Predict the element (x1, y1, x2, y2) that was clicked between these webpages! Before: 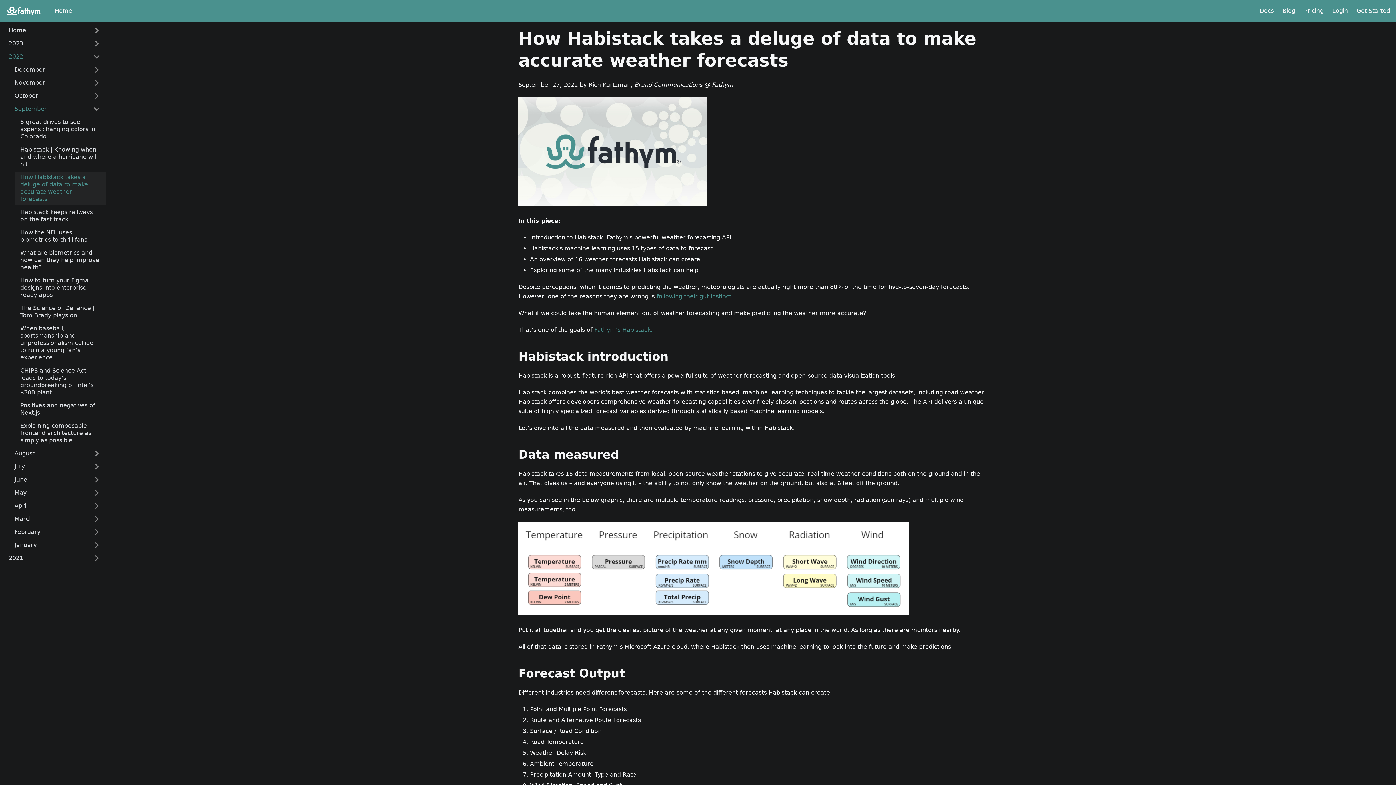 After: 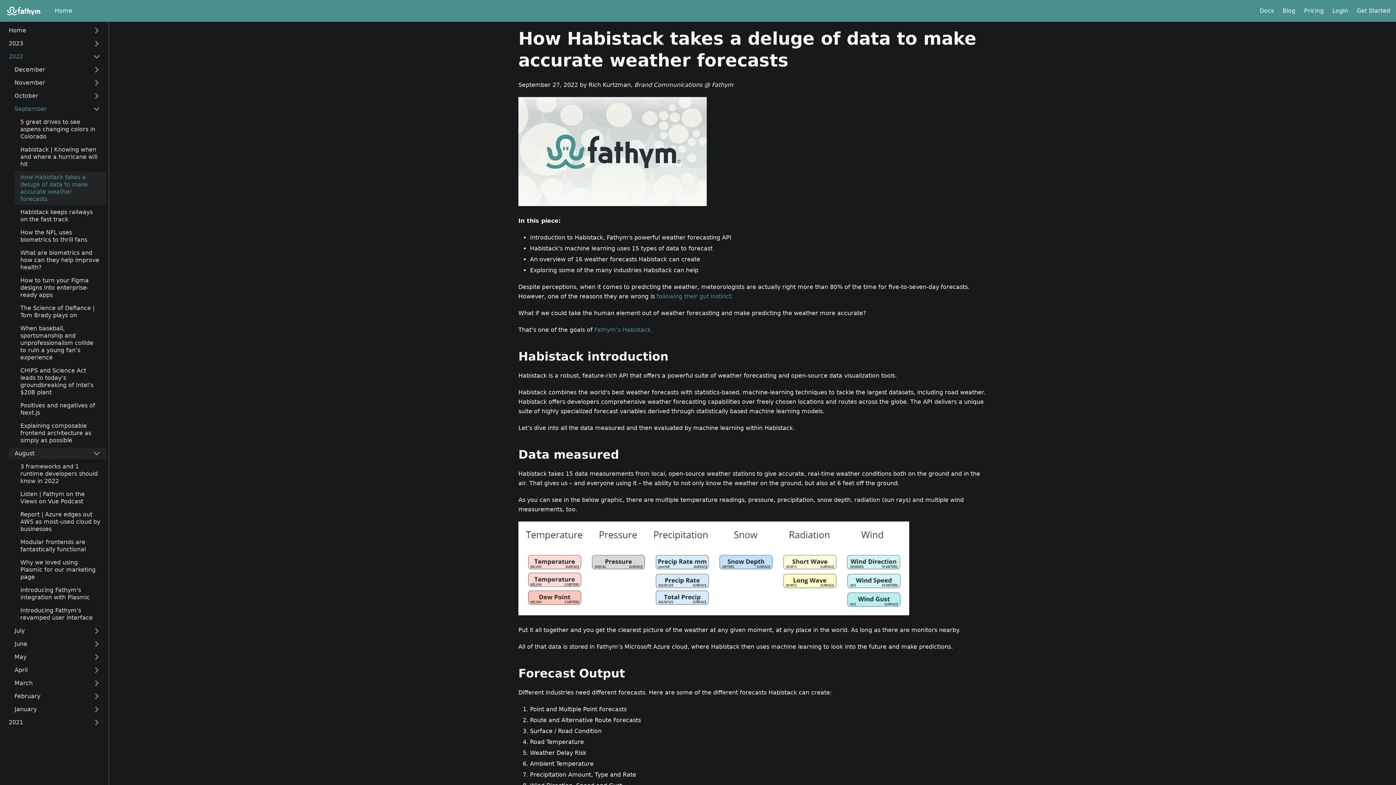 Action: bbox: (8, 448, 106, 459) label: August